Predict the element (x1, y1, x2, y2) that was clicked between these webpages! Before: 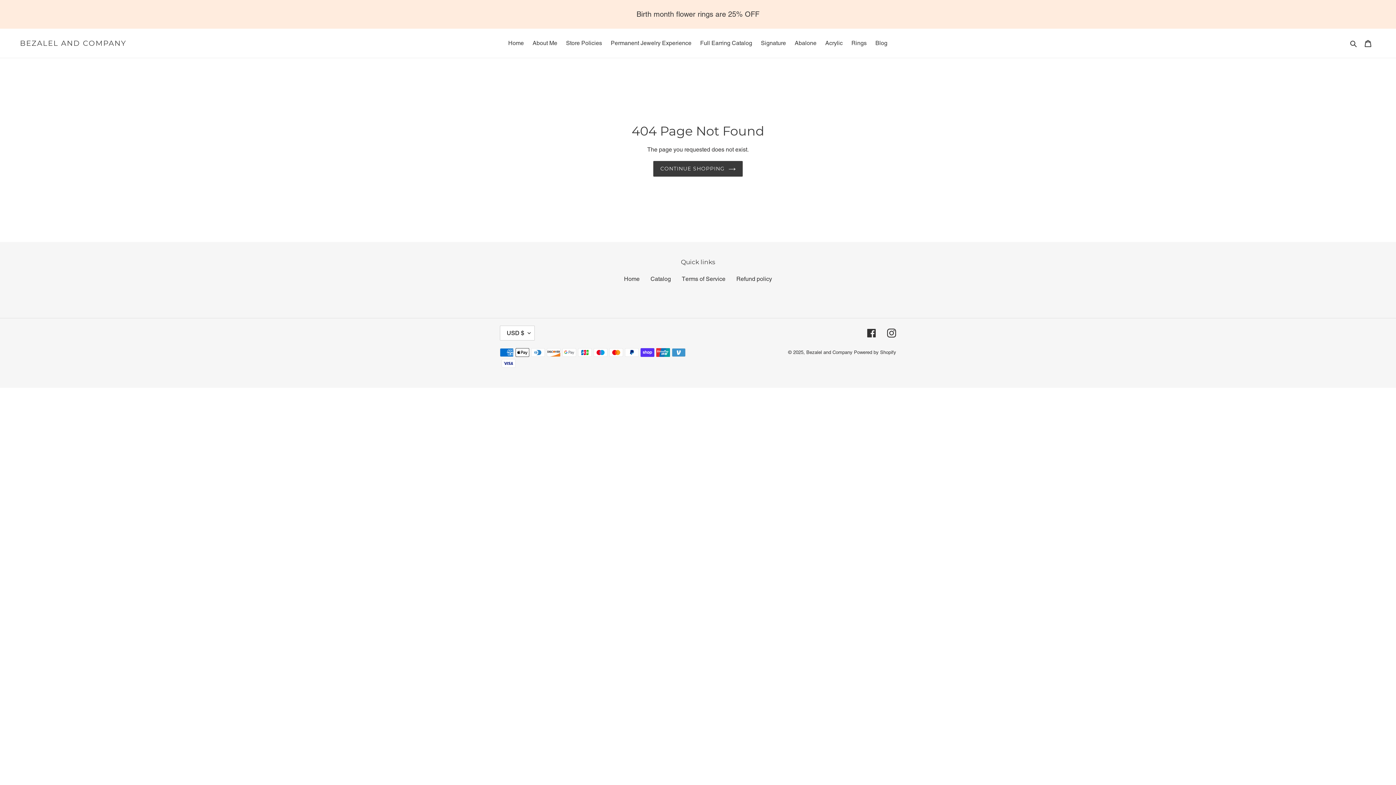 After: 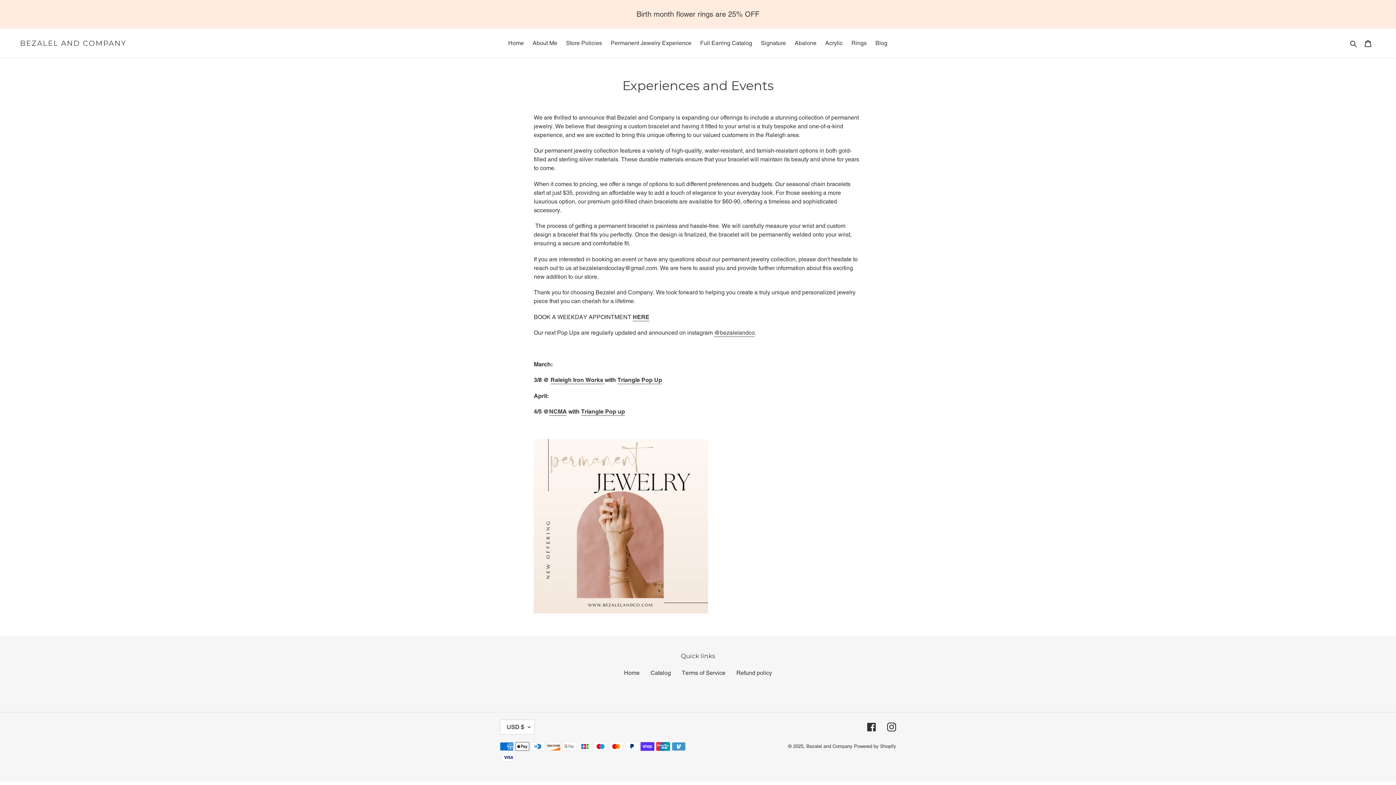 Action: label: Permanent Jewelry Experience bbox: (607, 37, 695, 48)